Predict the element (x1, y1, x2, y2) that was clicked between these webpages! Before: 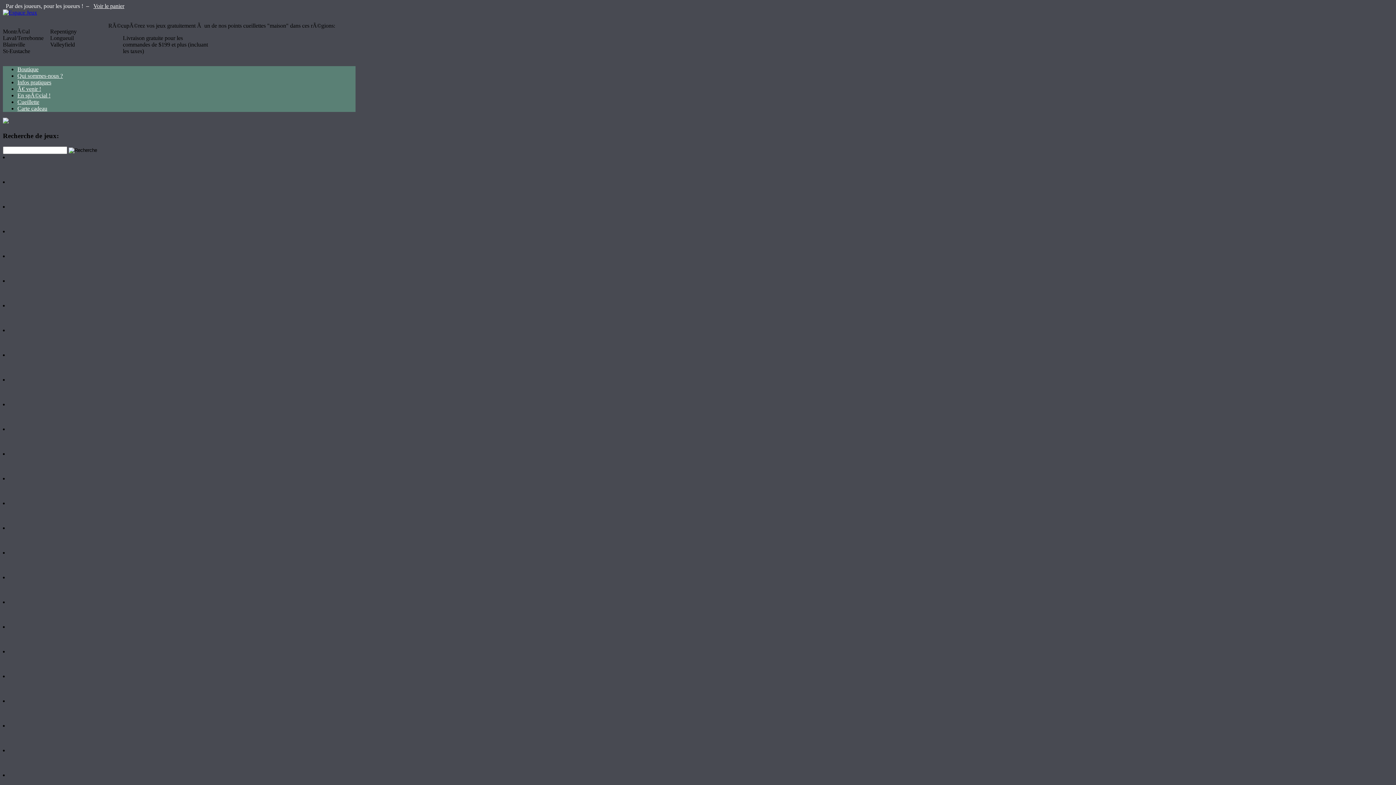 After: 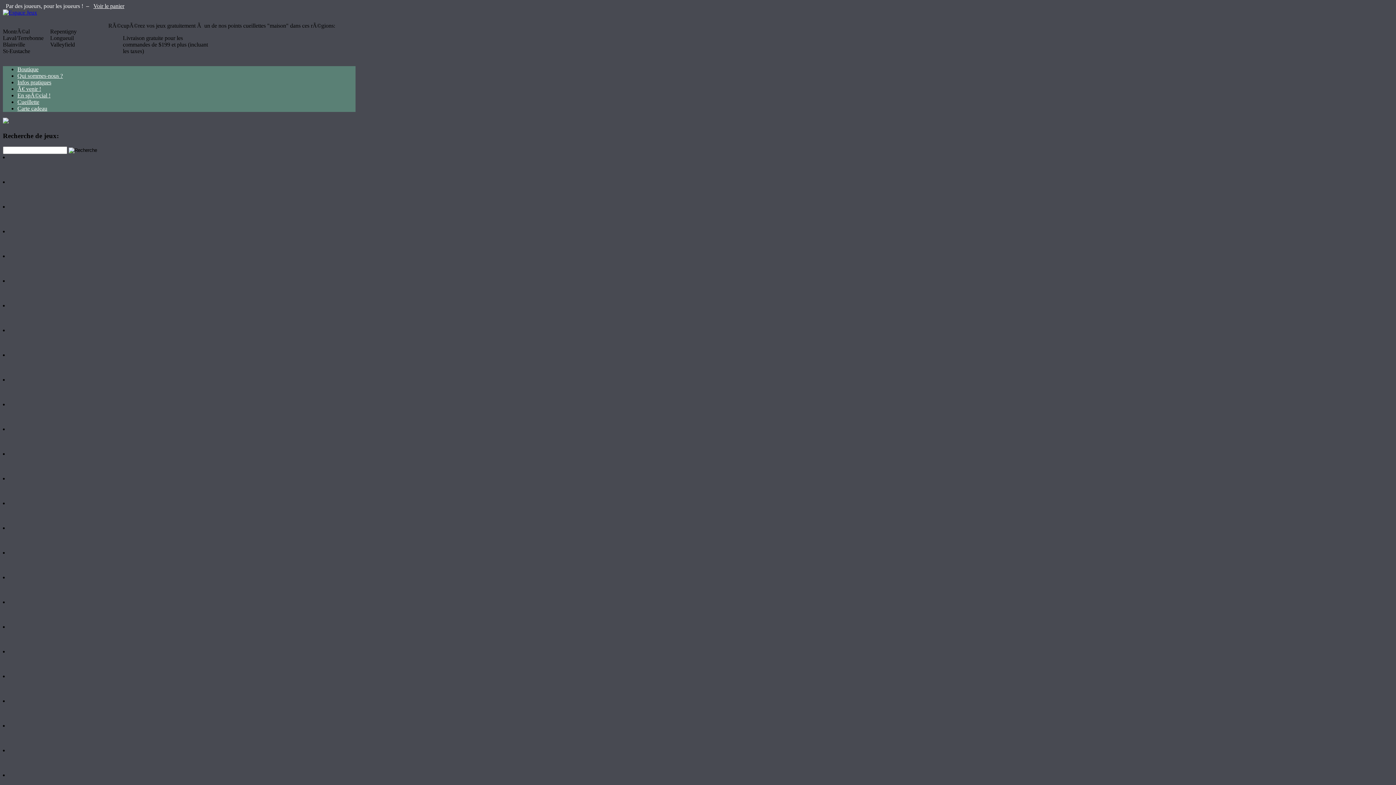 Action: bbox: (17, 72, 62, 78) label: Qui sommes-nous ?